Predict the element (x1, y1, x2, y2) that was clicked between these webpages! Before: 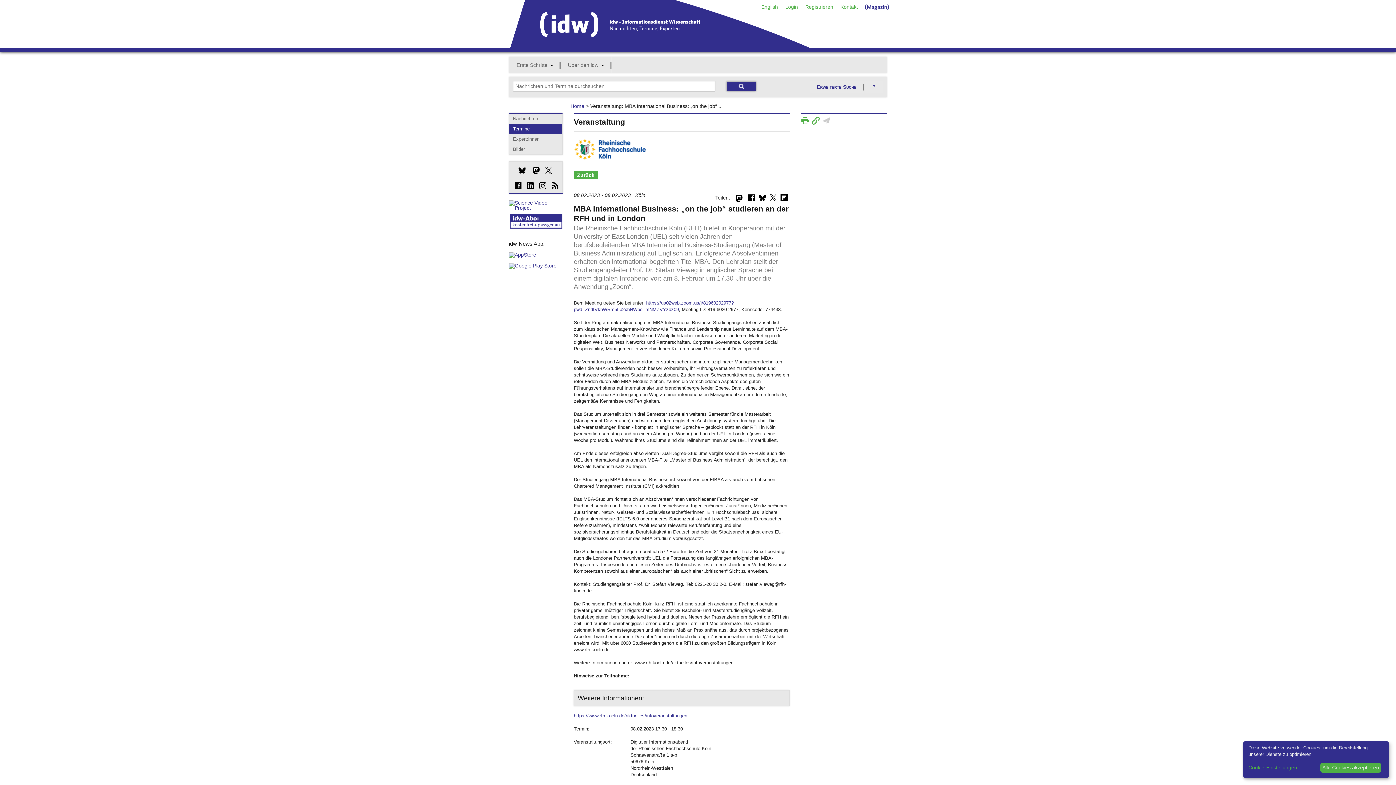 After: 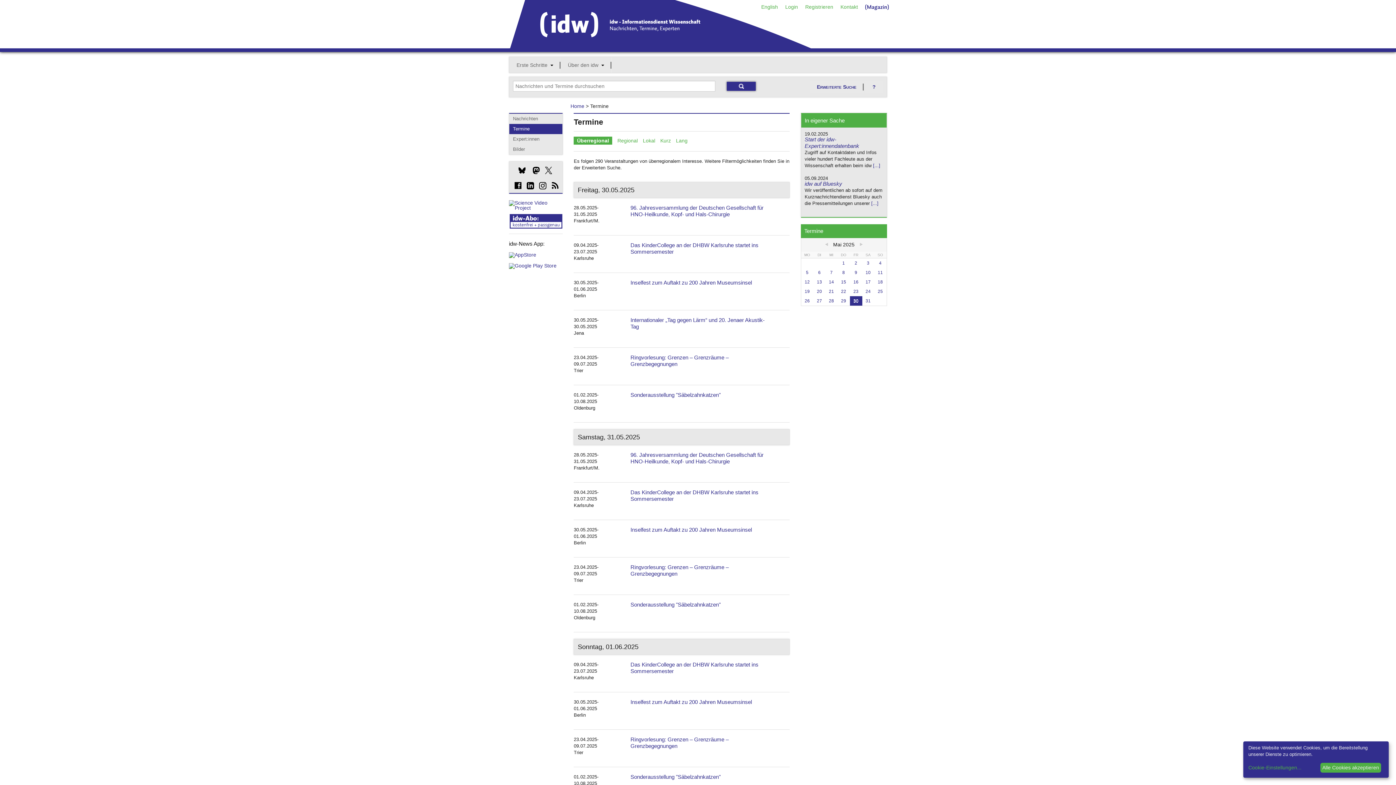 Action: bbox: (509, 124, 562, 134) label: Termine